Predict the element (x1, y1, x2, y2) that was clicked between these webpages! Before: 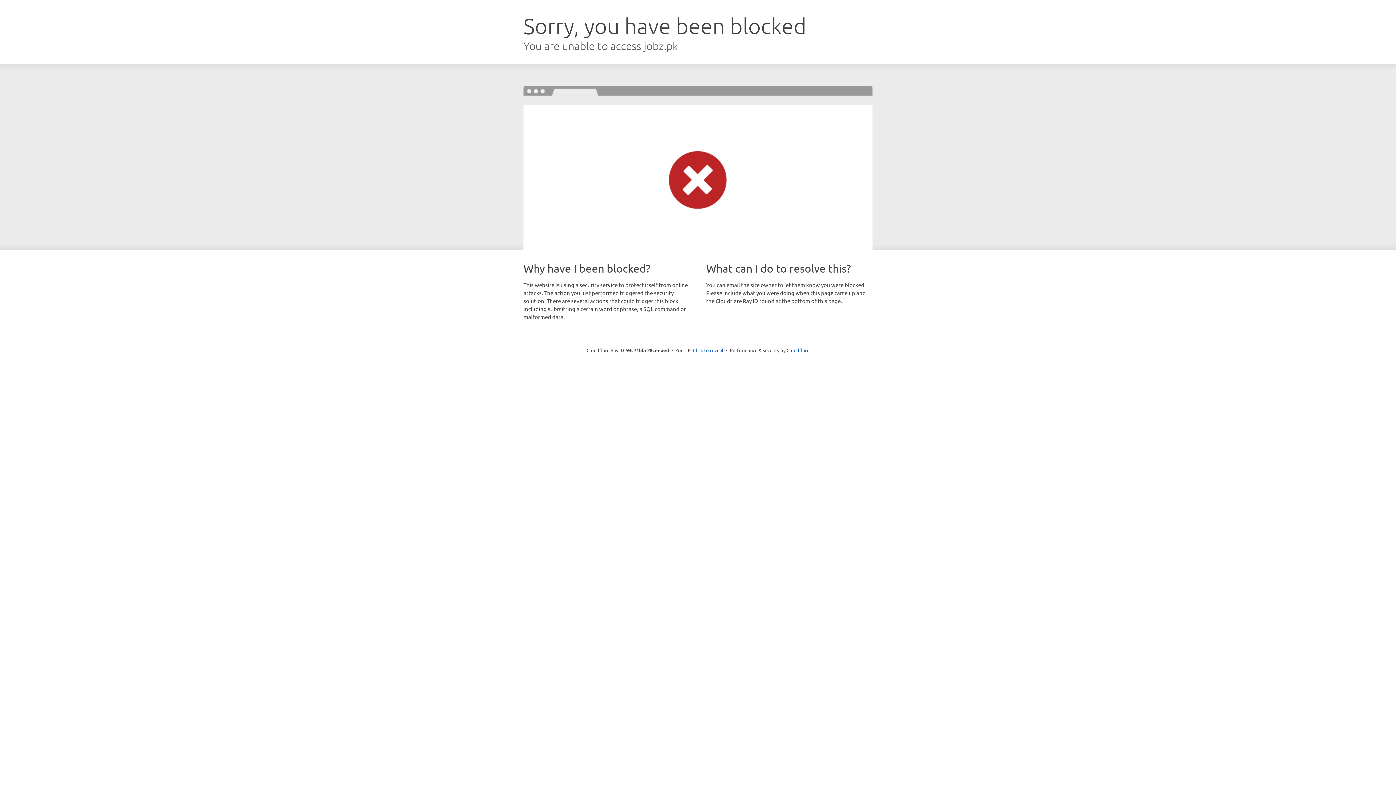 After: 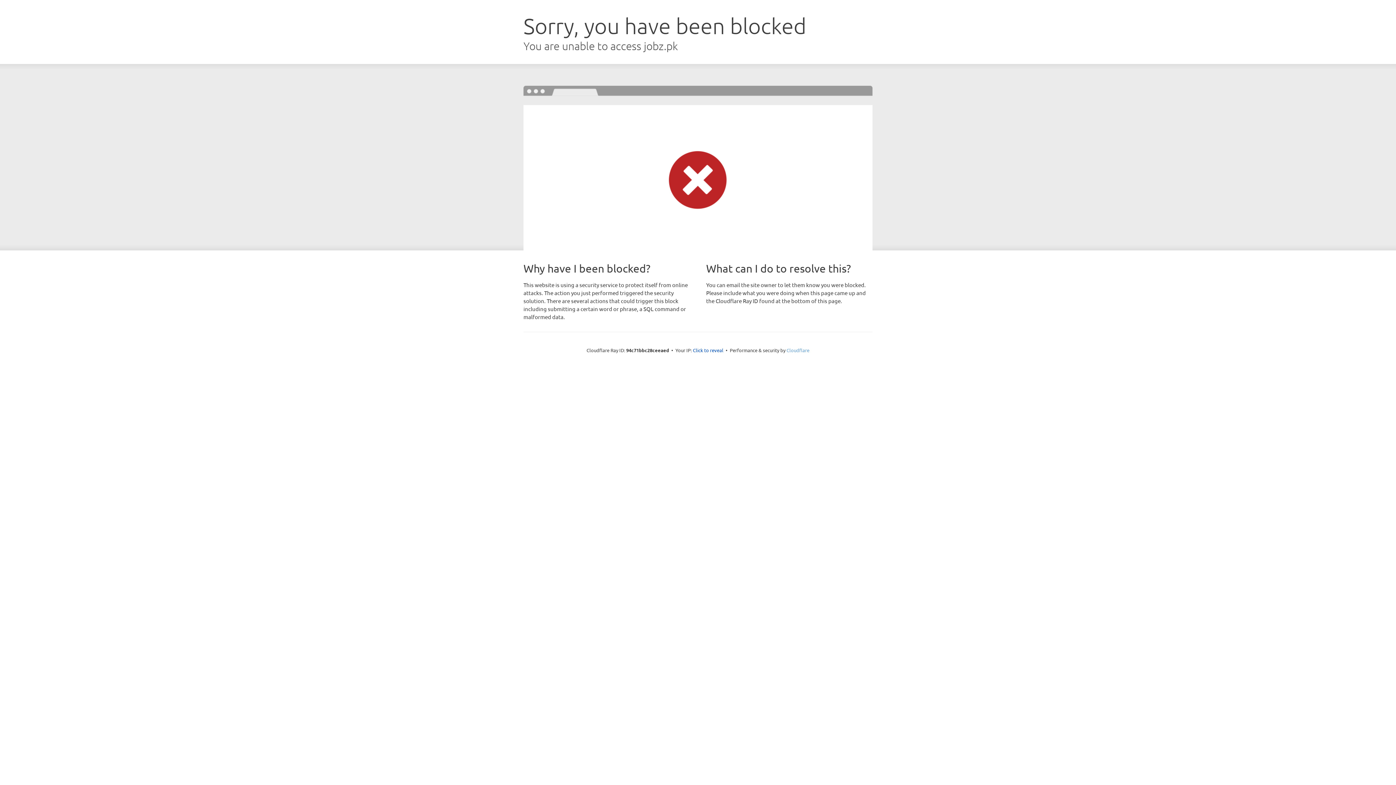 Action: label: Cloudflare bbox: (786, 347, 809, 353)